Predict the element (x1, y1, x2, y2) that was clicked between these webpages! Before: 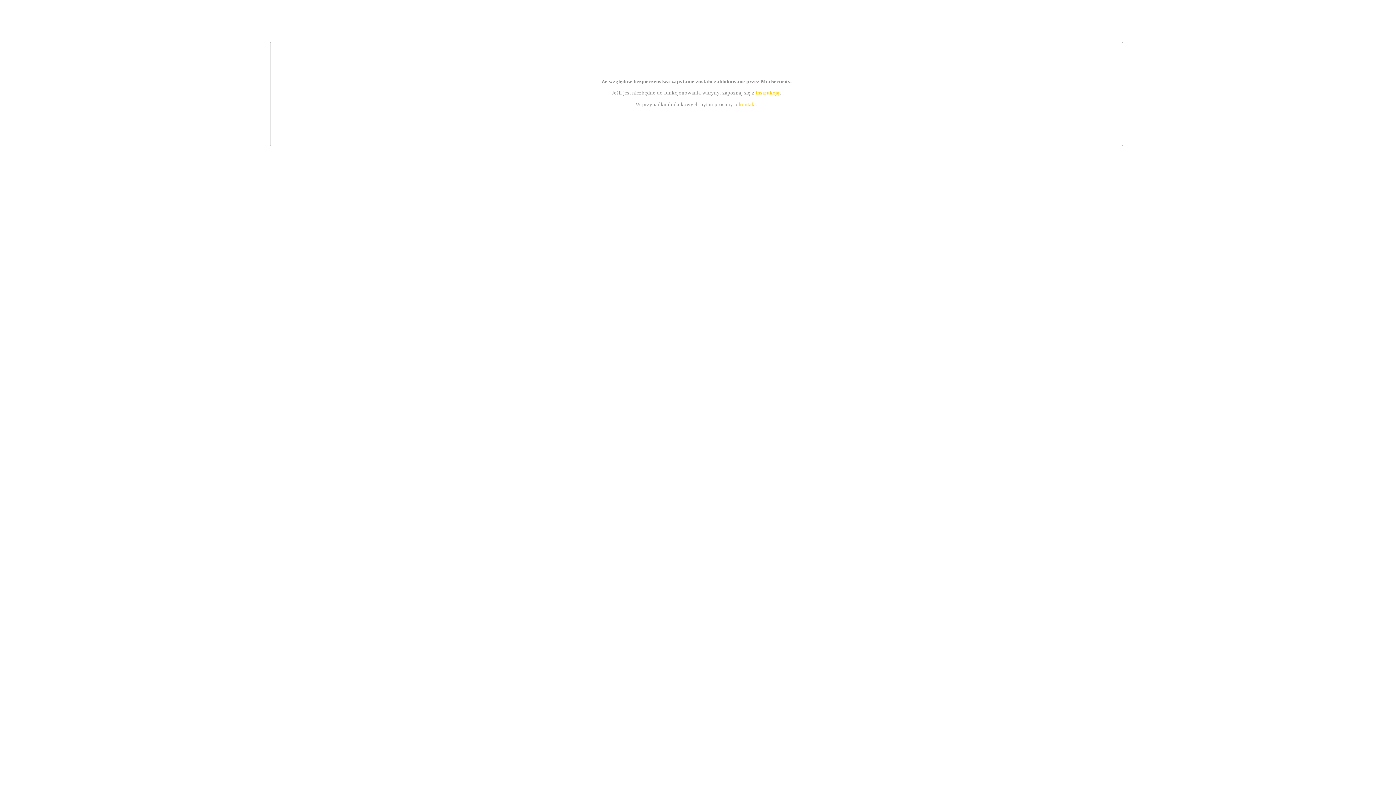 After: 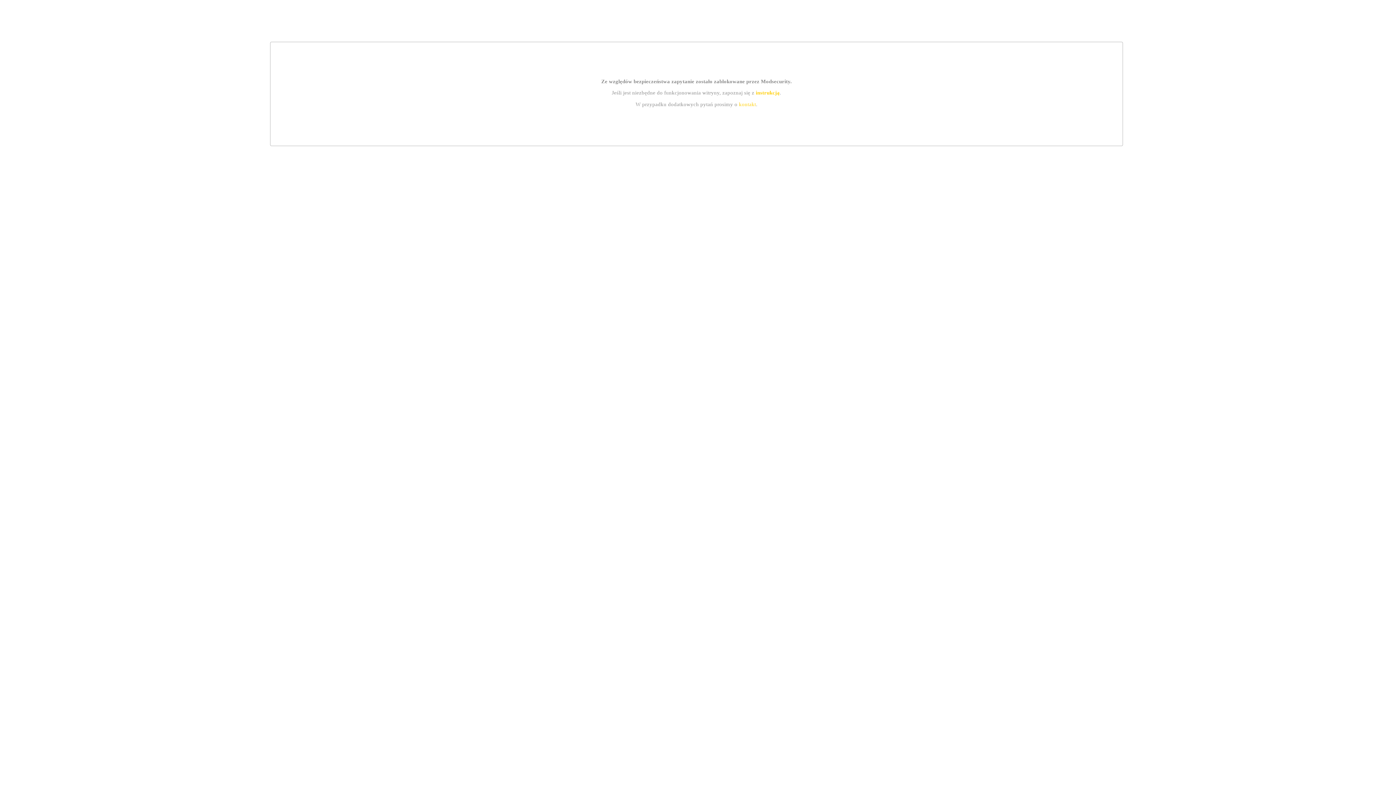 Action: label: kontakt bbox: (739, 101, 756, 107)